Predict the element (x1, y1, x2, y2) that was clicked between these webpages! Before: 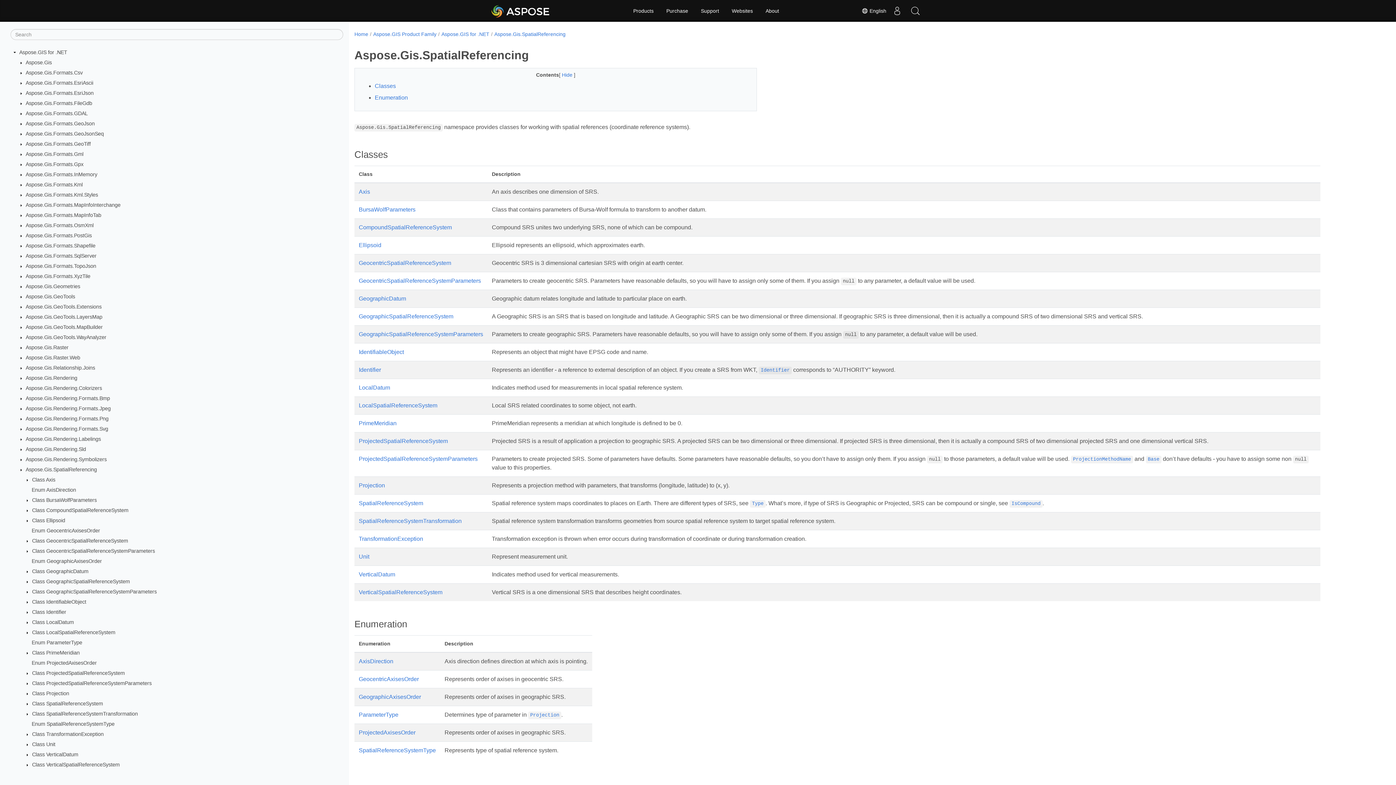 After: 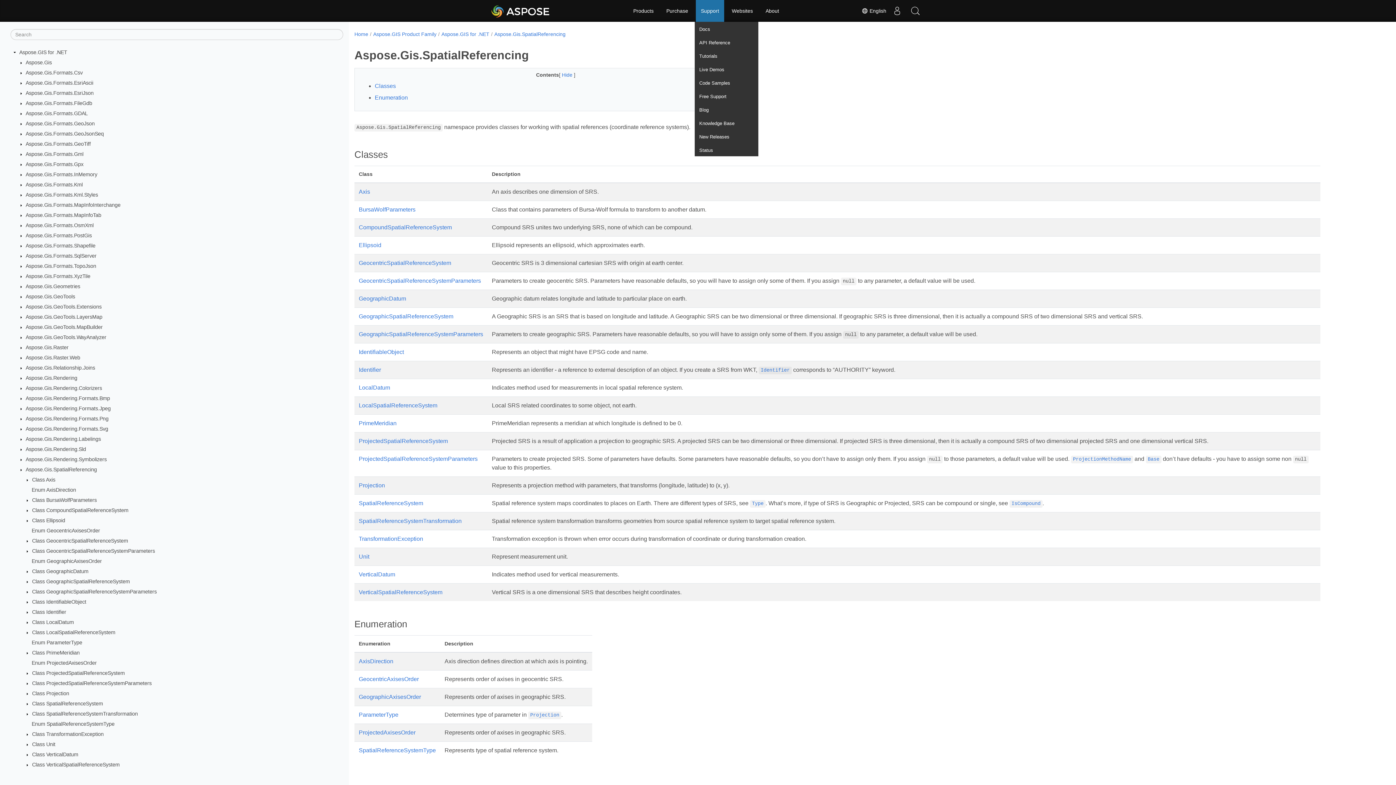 Action: bbox: (696, 0, 724, 21) label: Support